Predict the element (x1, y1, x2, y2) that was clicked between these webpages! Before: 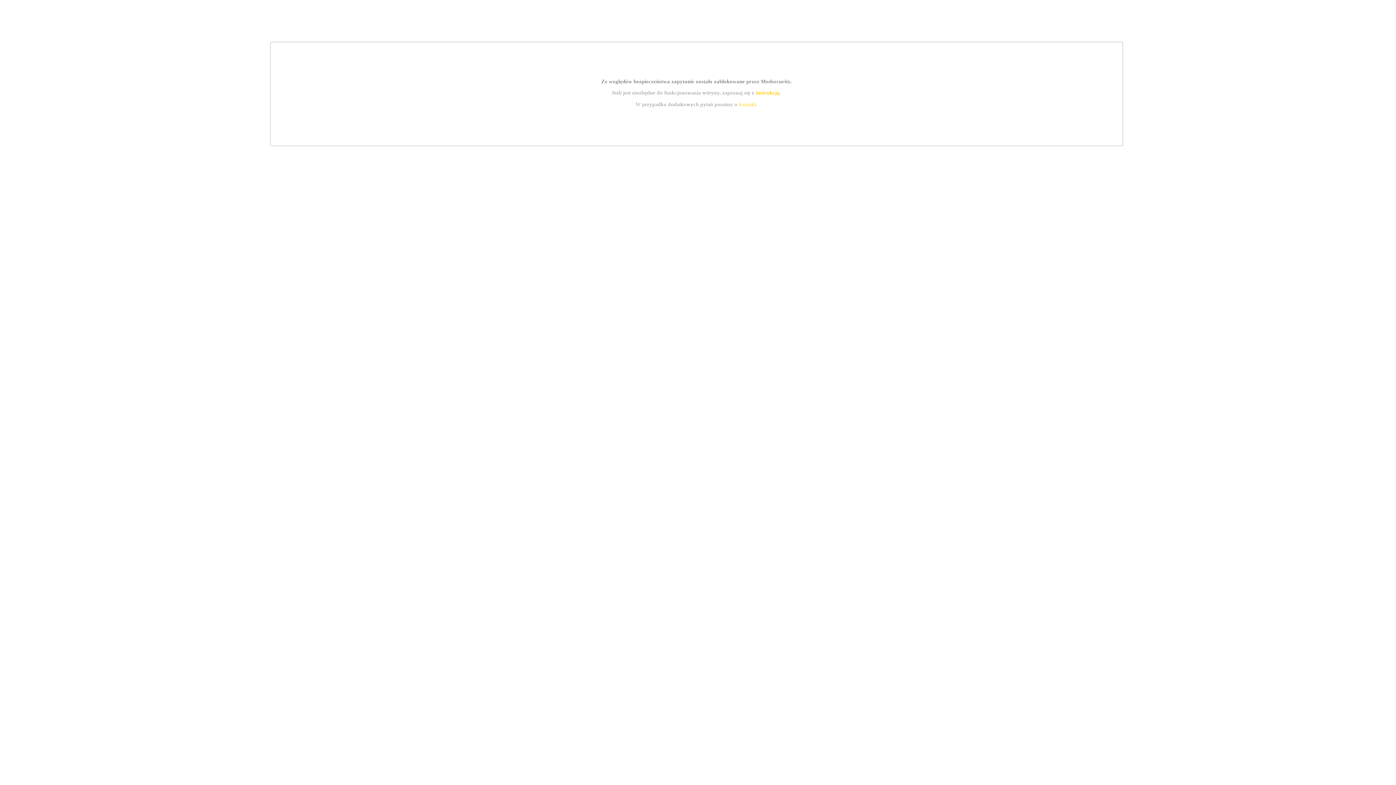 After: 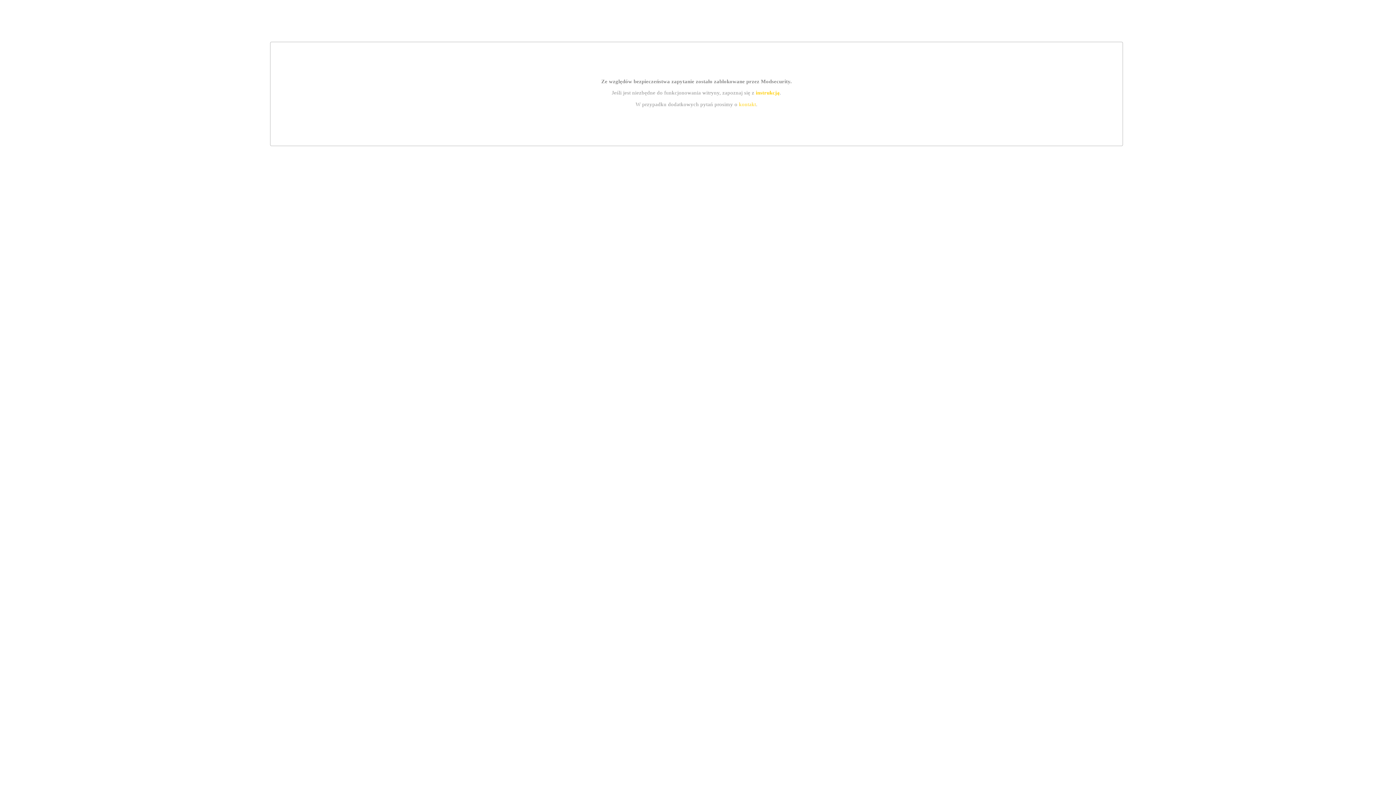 Action: label: instrukcją bbox: (755, 89, 779, 95)